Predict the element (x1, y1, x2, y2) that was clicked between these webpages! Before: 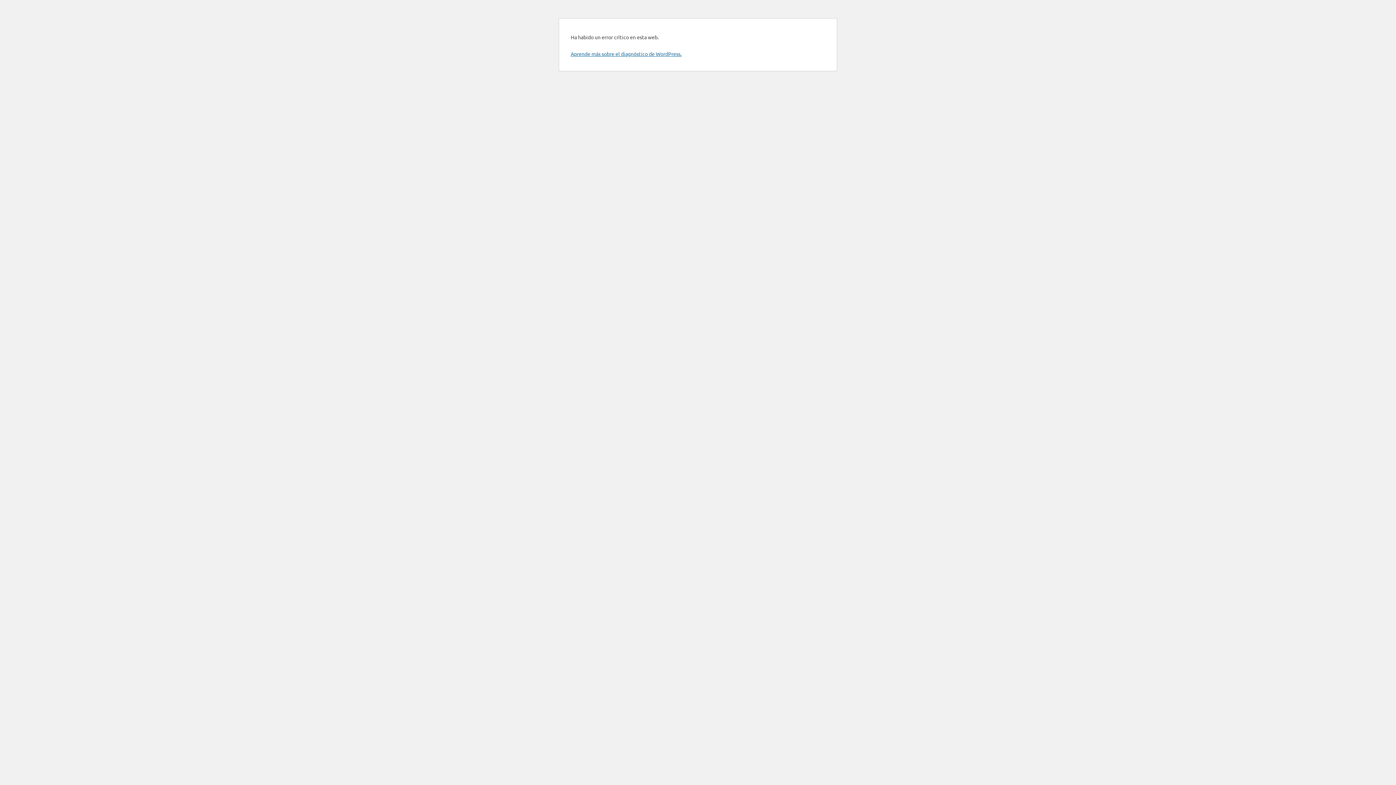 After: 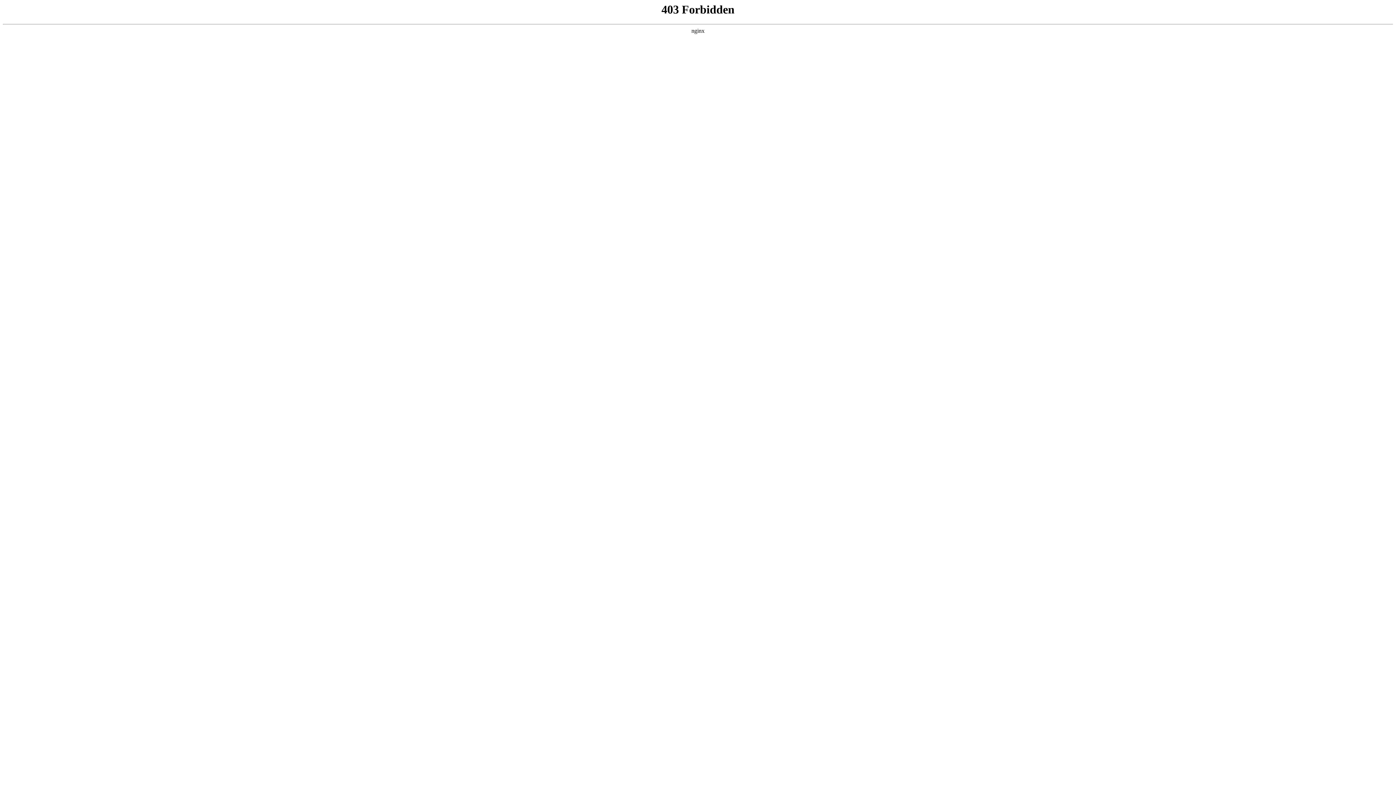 Action: label: Aprende más sobre el diagnóstico de WordPress. bbox: (570, 50, 681, 57)